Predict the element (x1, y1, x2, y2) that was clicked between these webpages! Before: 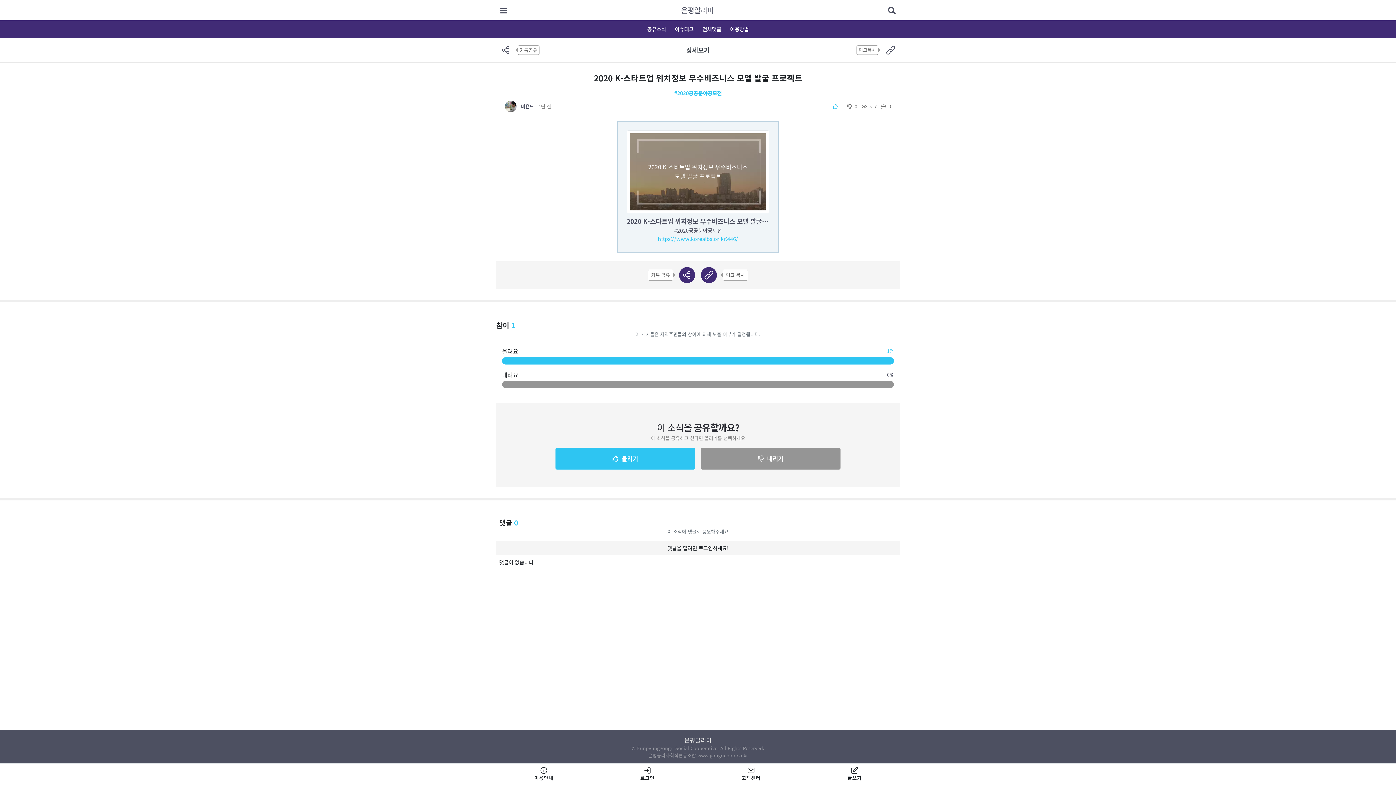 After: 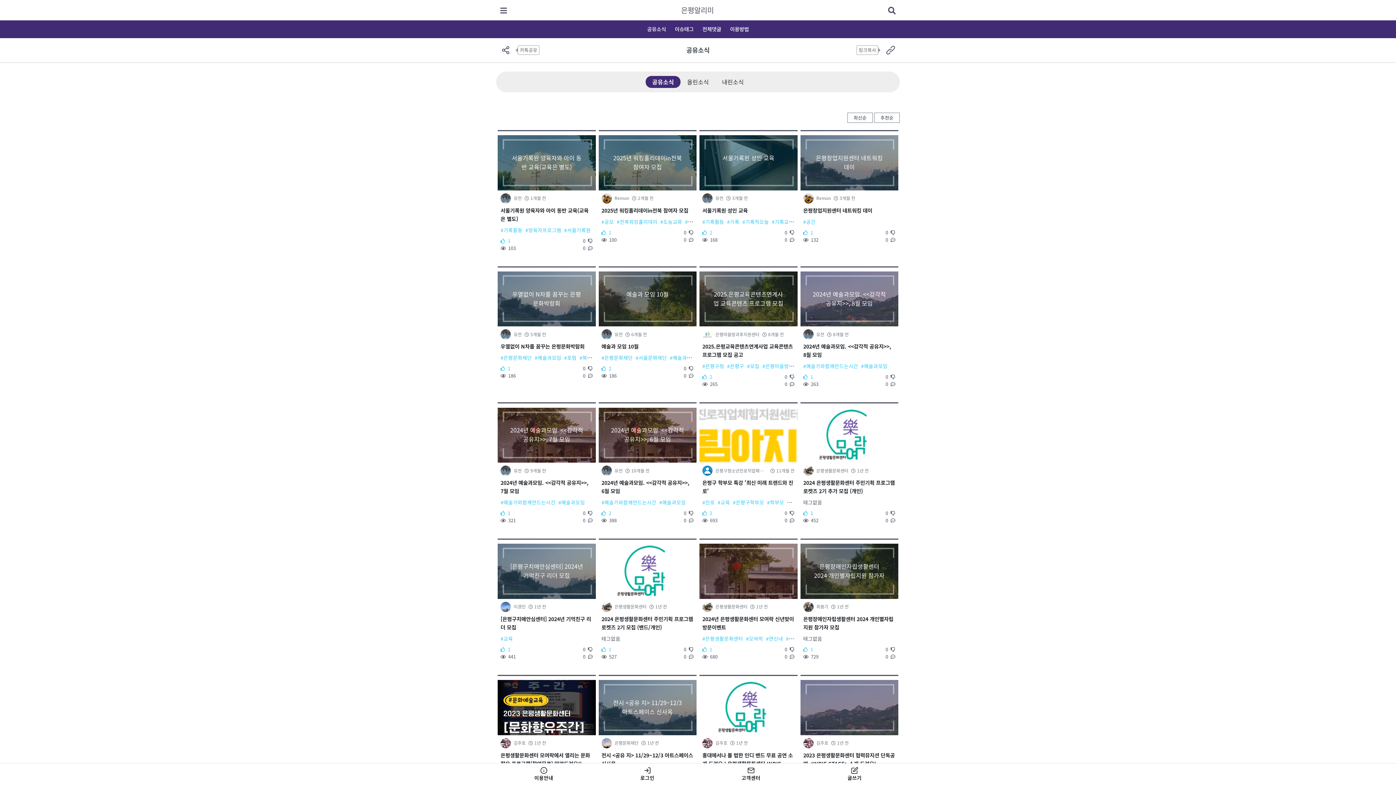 Action: bbox: (645, 21, 667, 36) label: 공유소식